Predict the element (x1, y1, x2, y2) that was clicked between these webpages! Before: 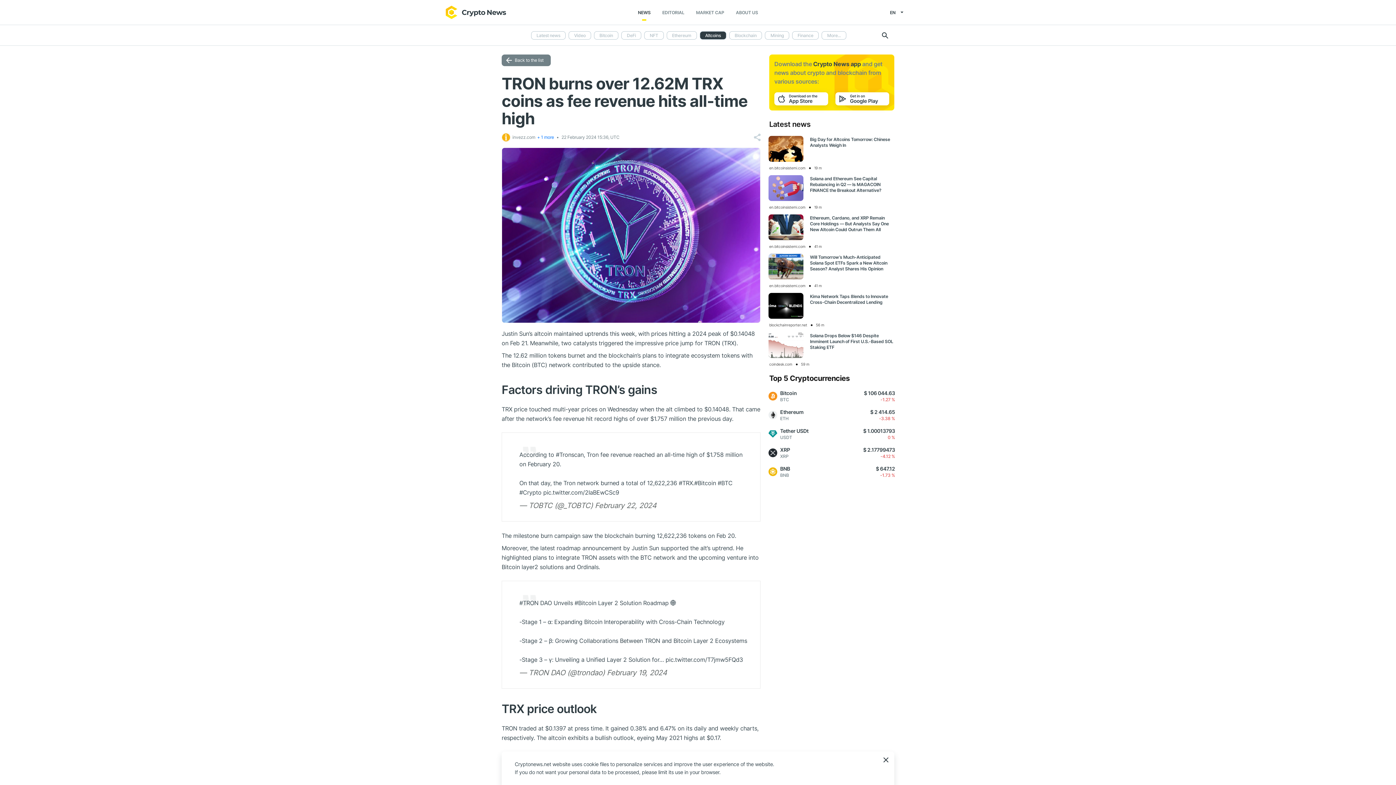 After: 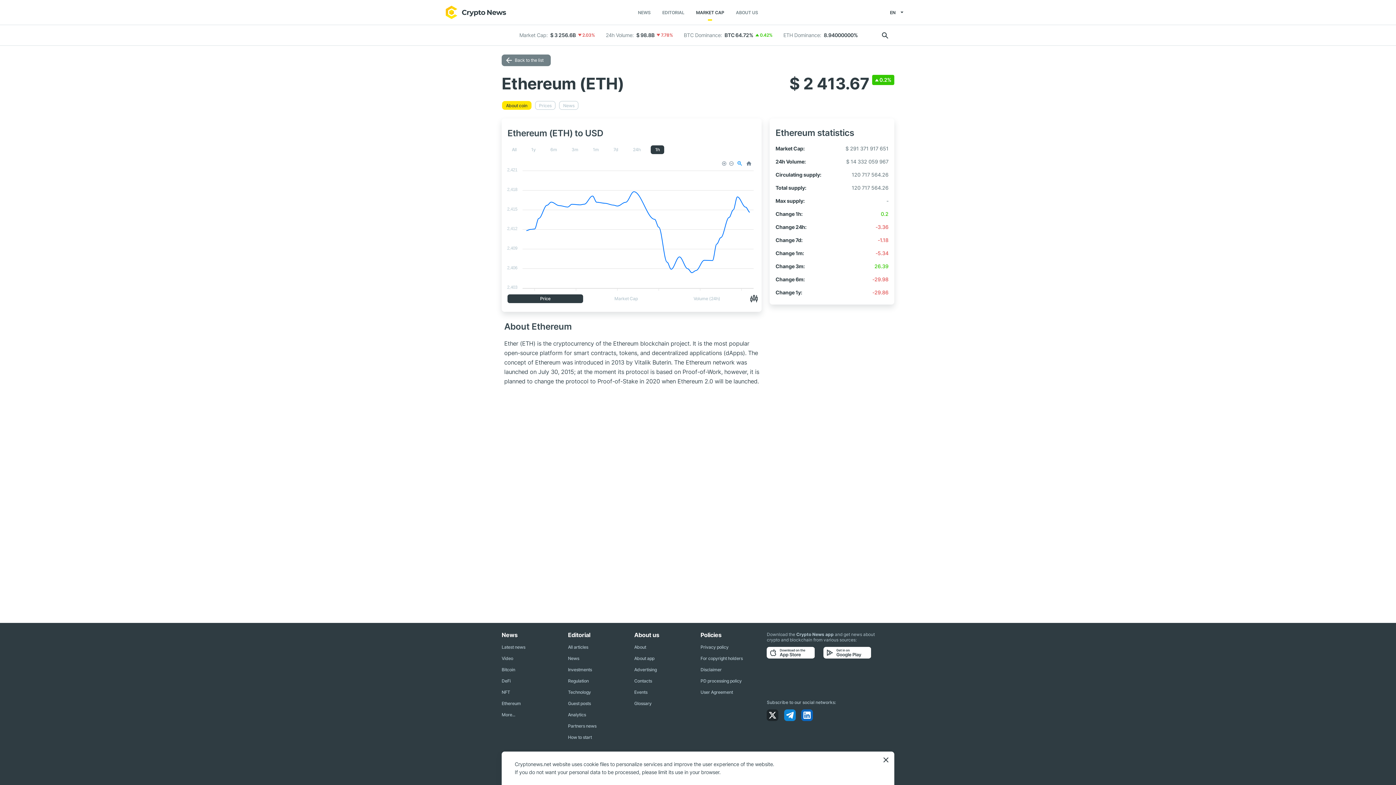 Action: label: Ethereum
ETH
$ 2 414.65
-3.38 % bbox: (766, 407, 897, 423)